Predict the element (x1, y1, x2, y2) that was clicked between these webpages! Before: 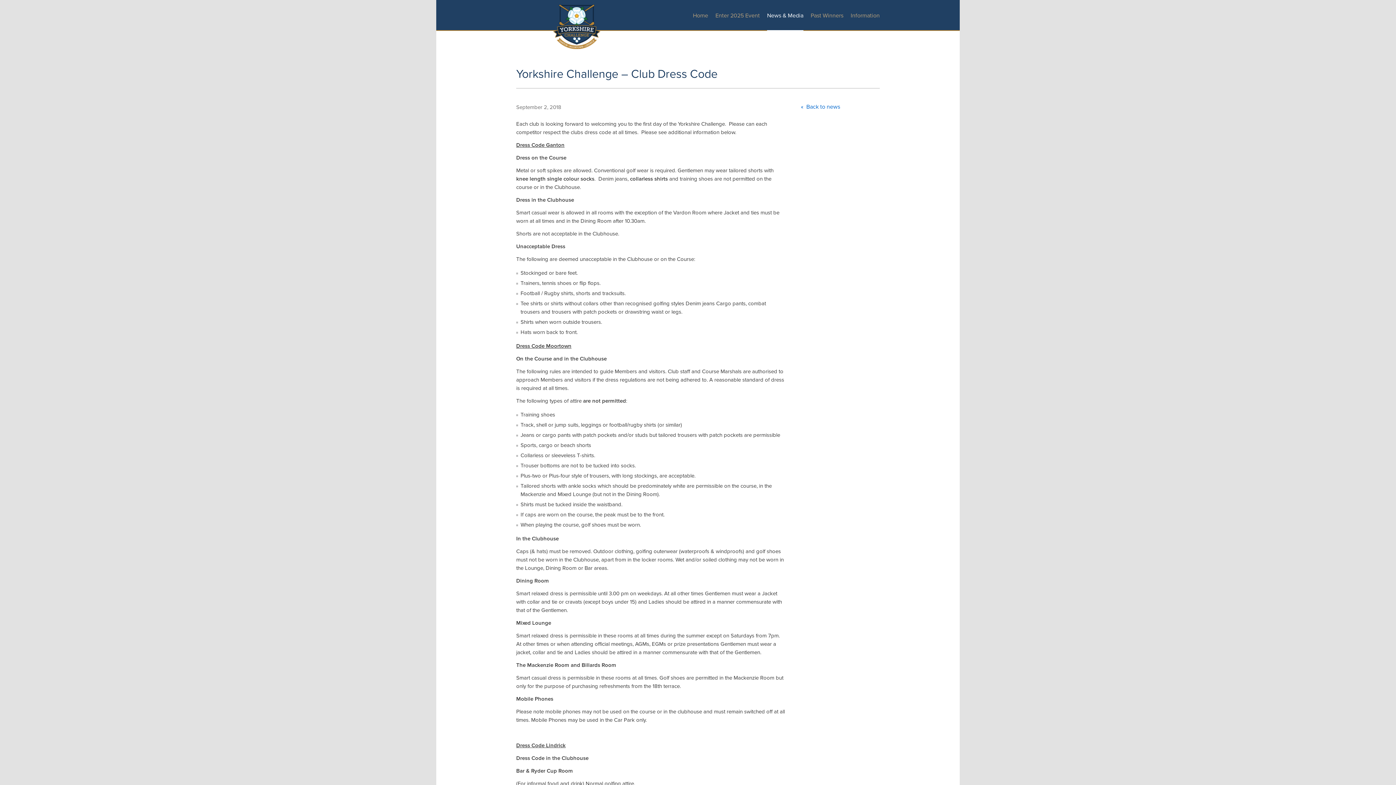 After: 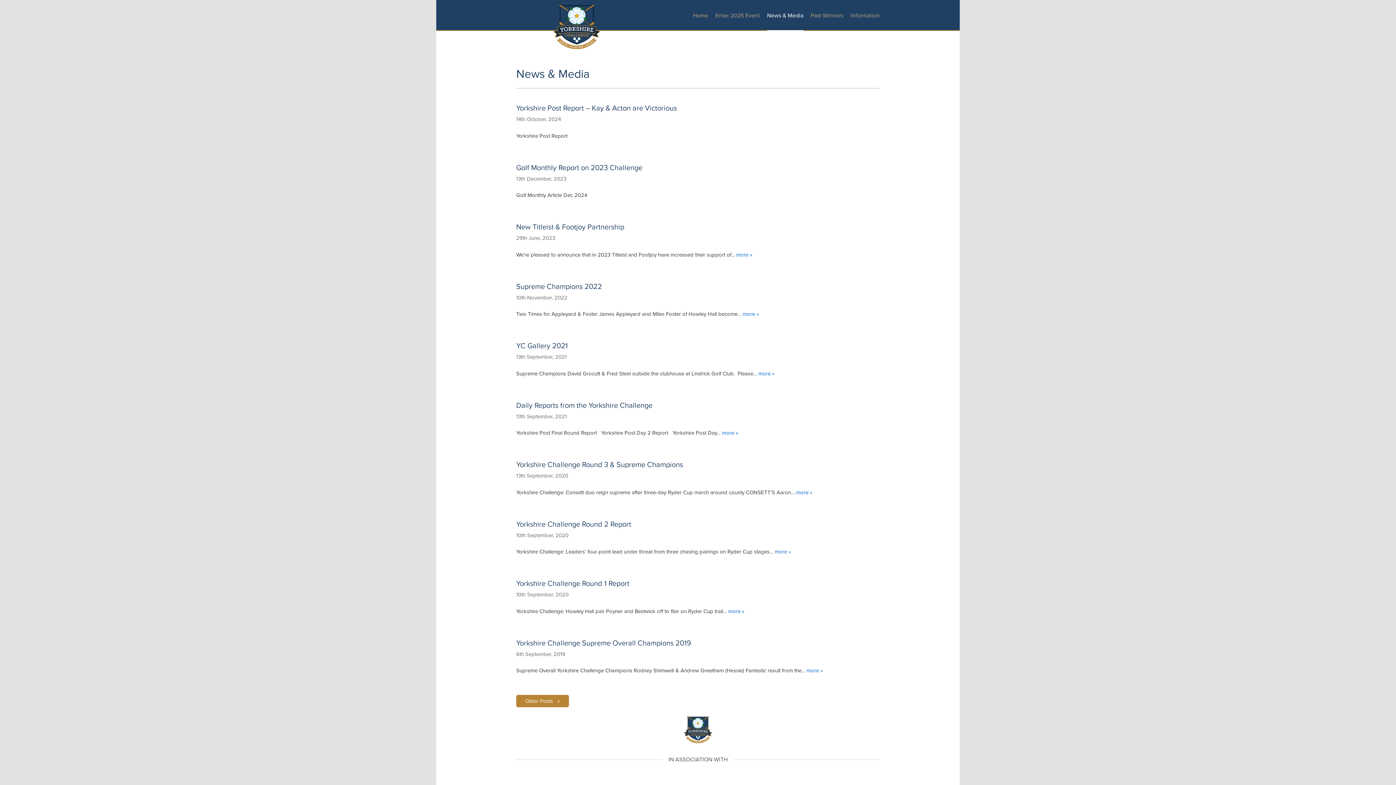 Action: label: Back to news bbox: (801, 103, 840, 110)